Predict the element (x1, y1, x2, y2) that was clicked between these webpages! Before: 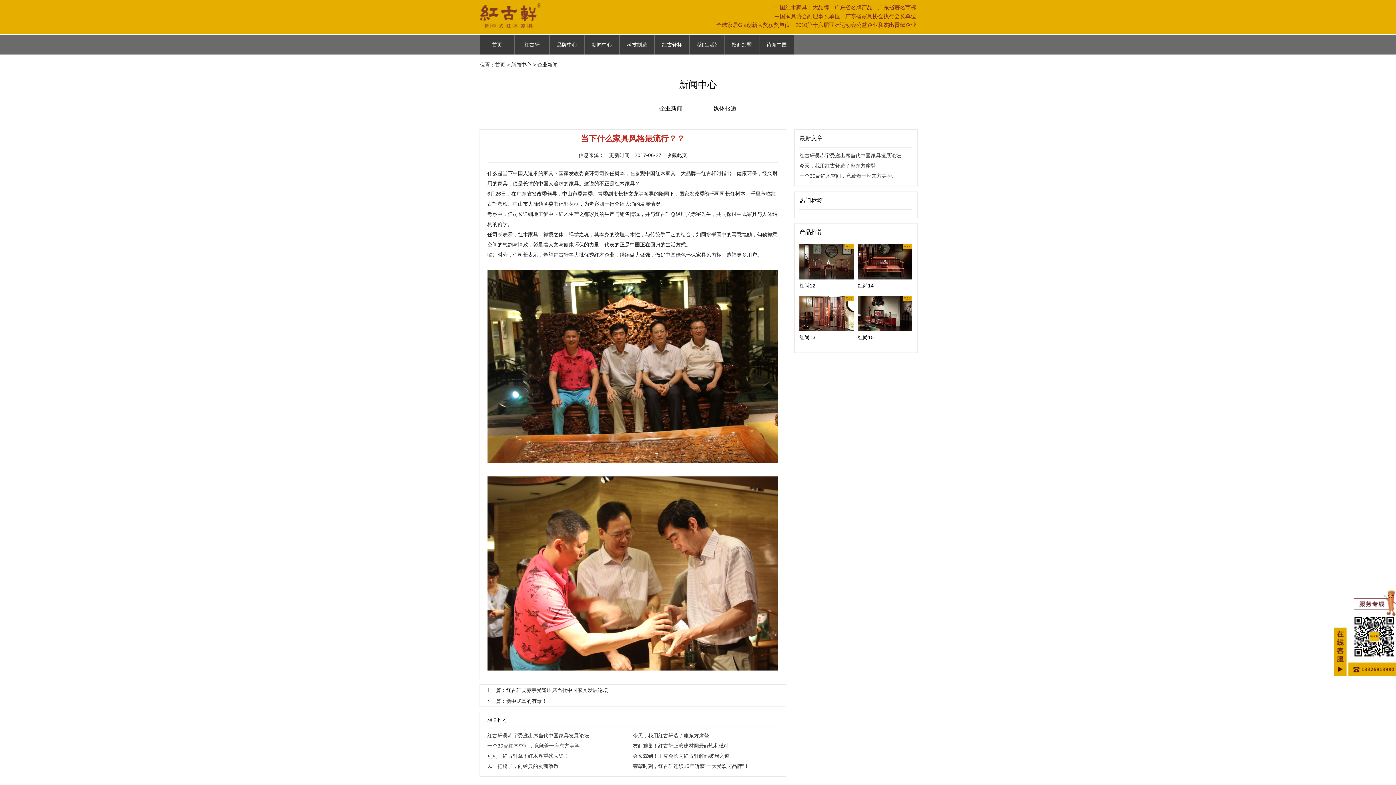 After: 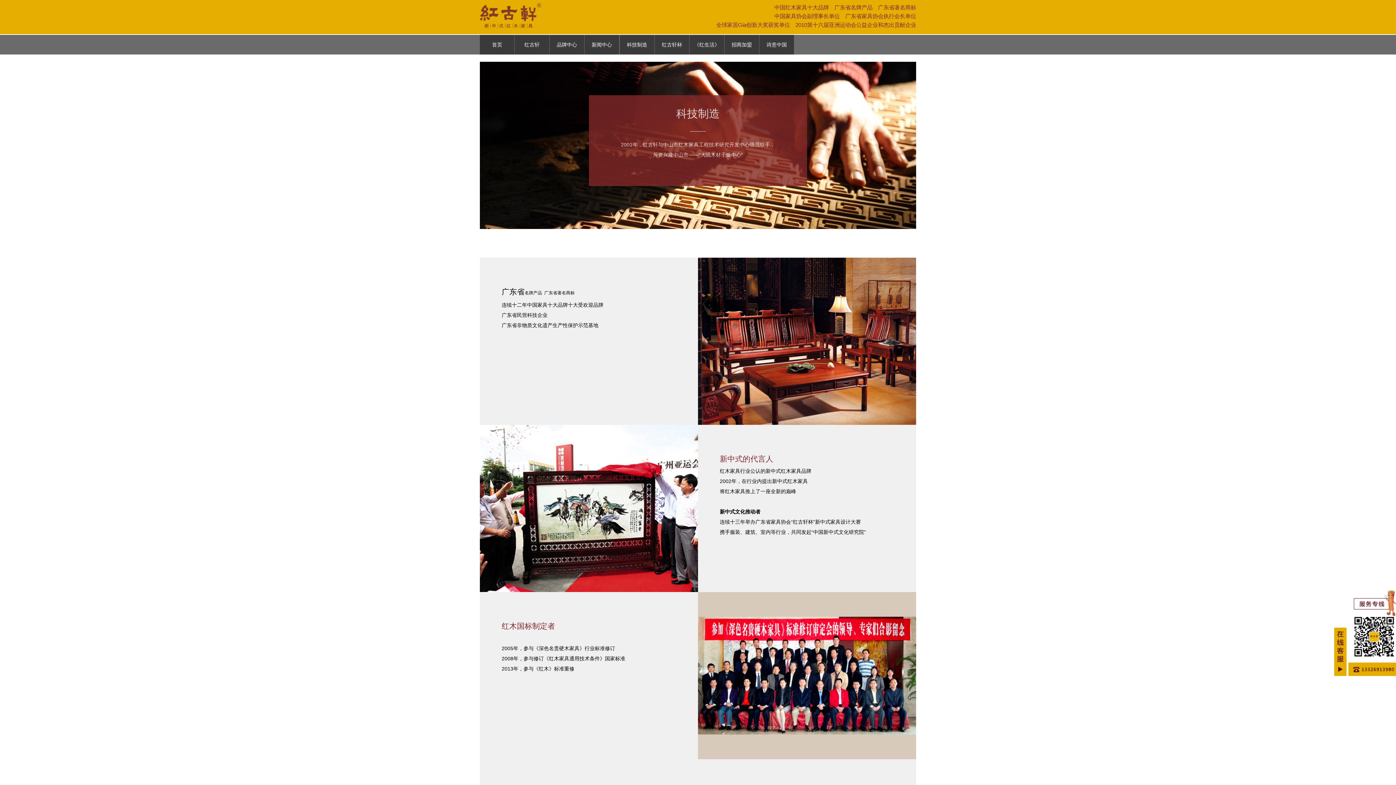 Action: bbox: (620, 34, 654, 54) label: 科技制造